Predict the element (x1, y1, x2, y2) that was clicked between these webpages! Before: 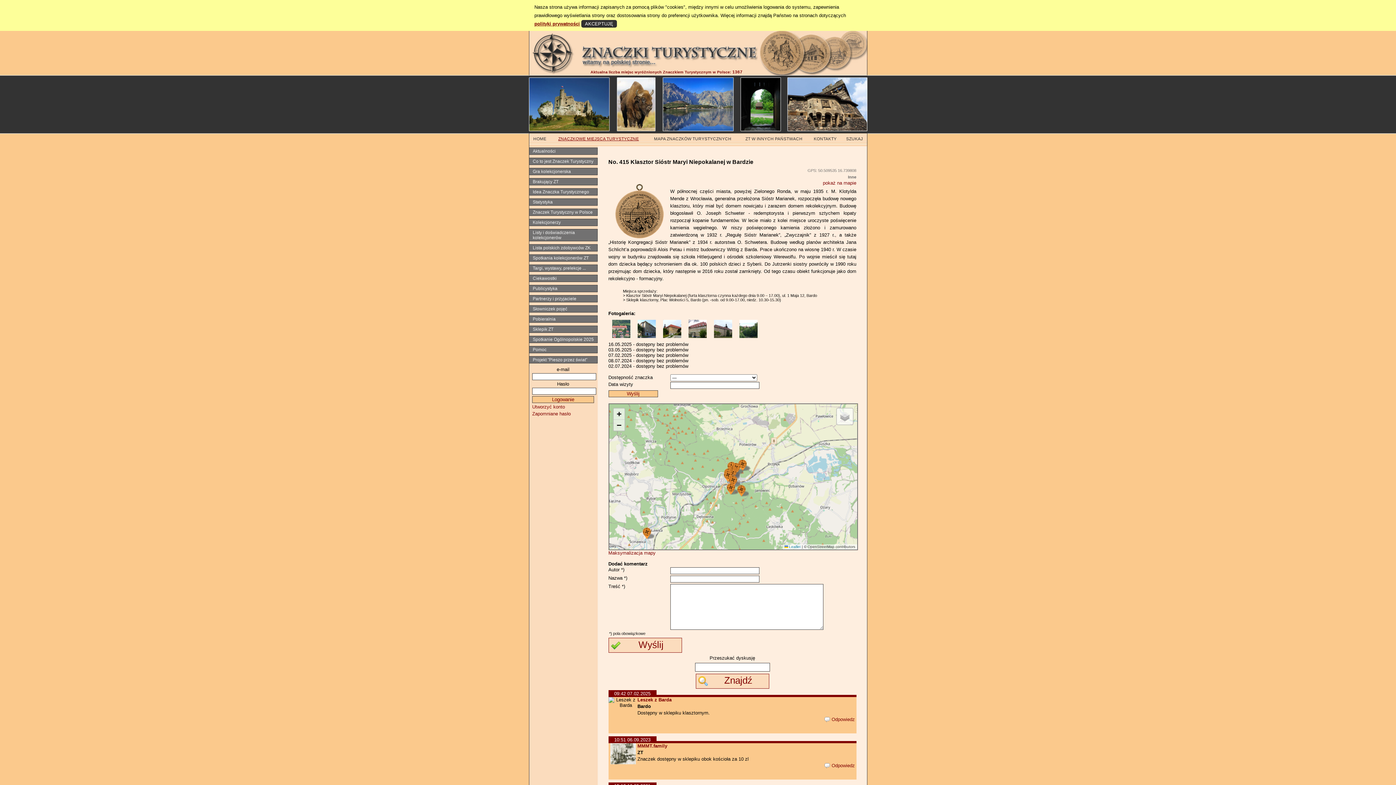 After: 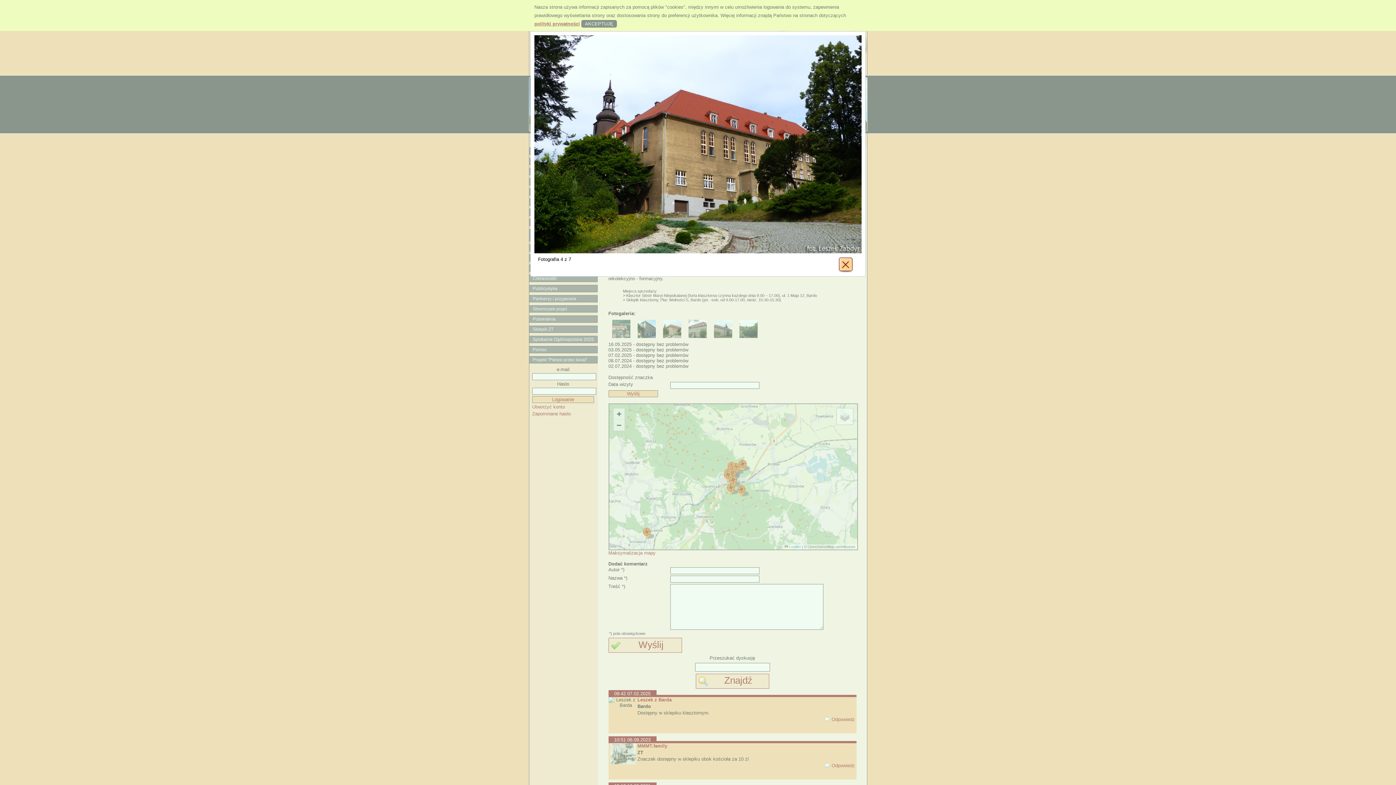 Action: bbox: (663, 325, 681, 331)